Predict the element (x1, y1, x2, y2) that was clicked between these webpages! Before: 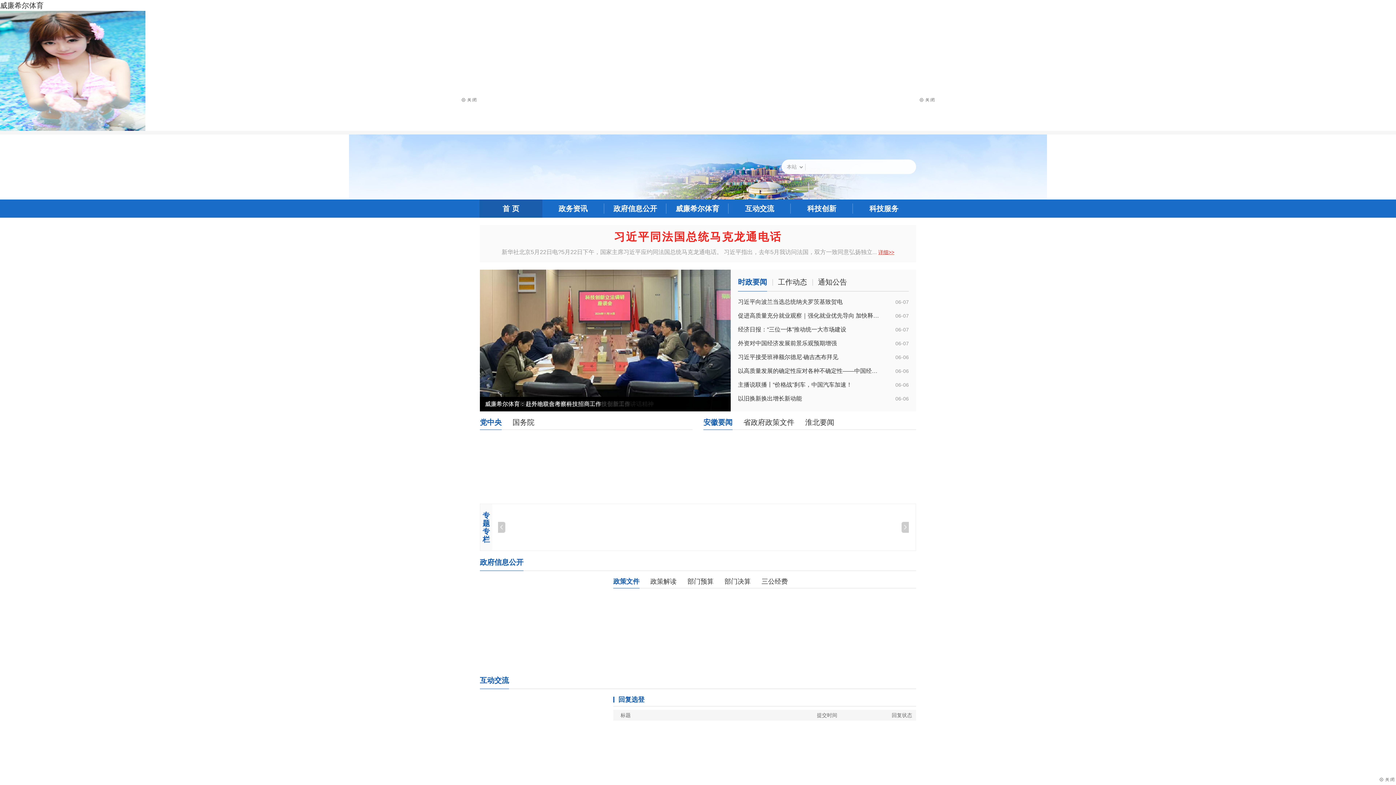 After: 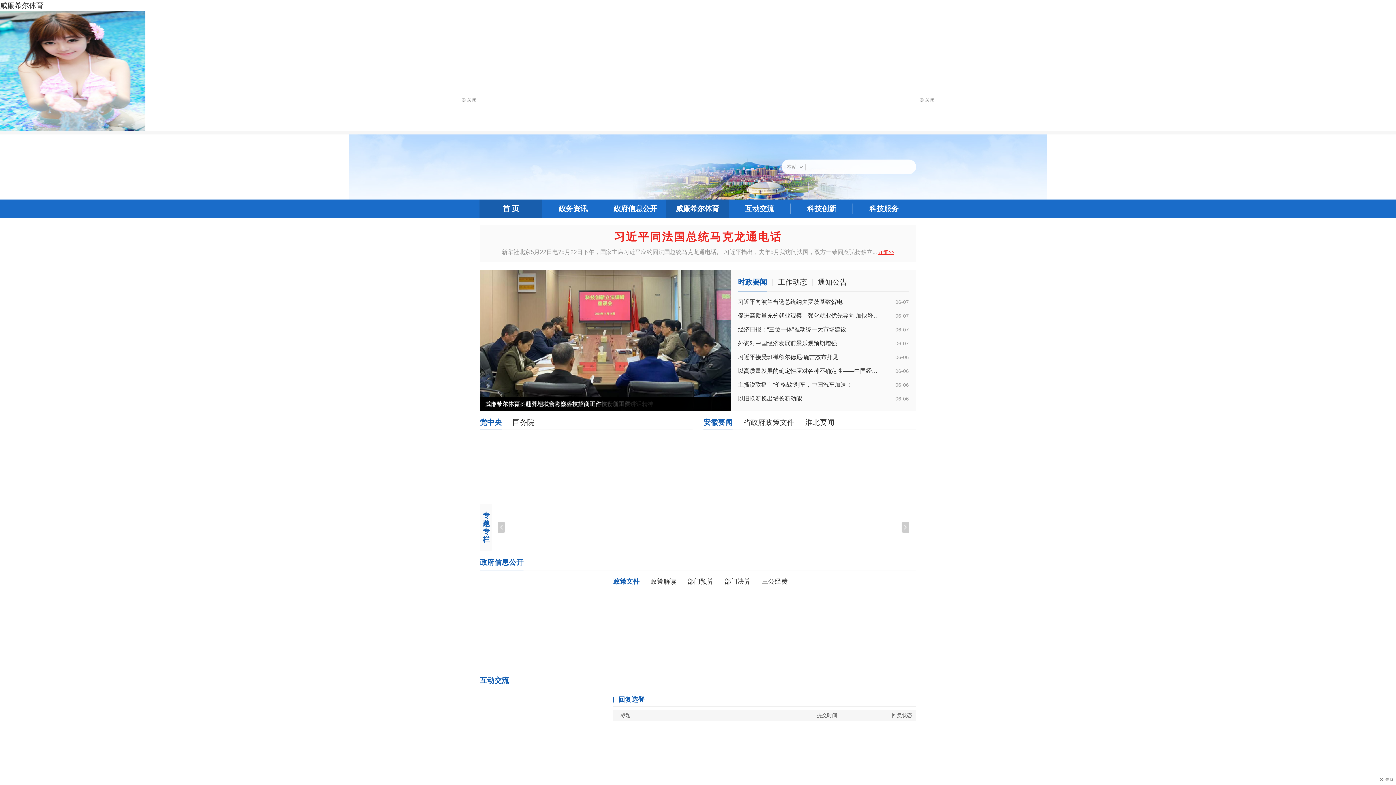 Action: label: 威廉希尔体育 bbox: (666, 199, 729, 217)